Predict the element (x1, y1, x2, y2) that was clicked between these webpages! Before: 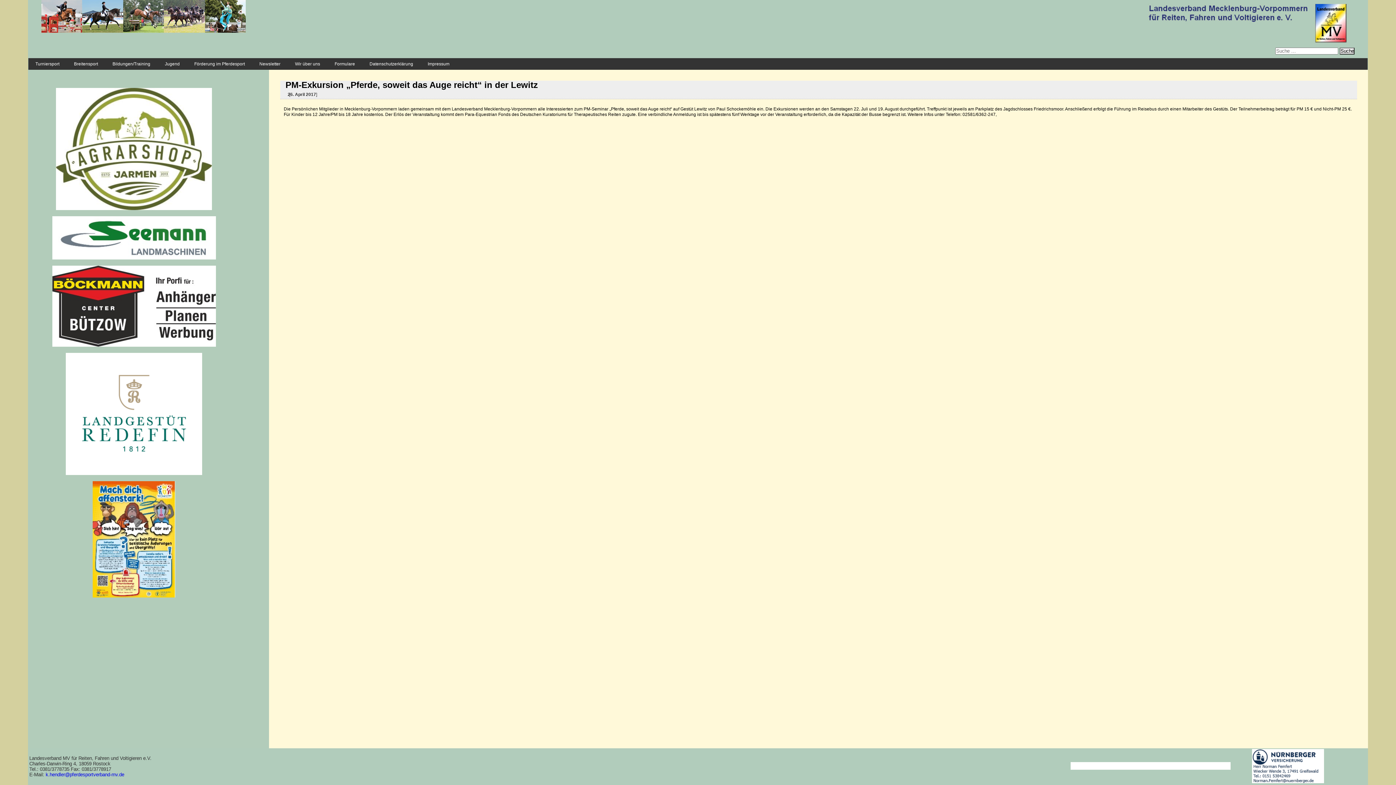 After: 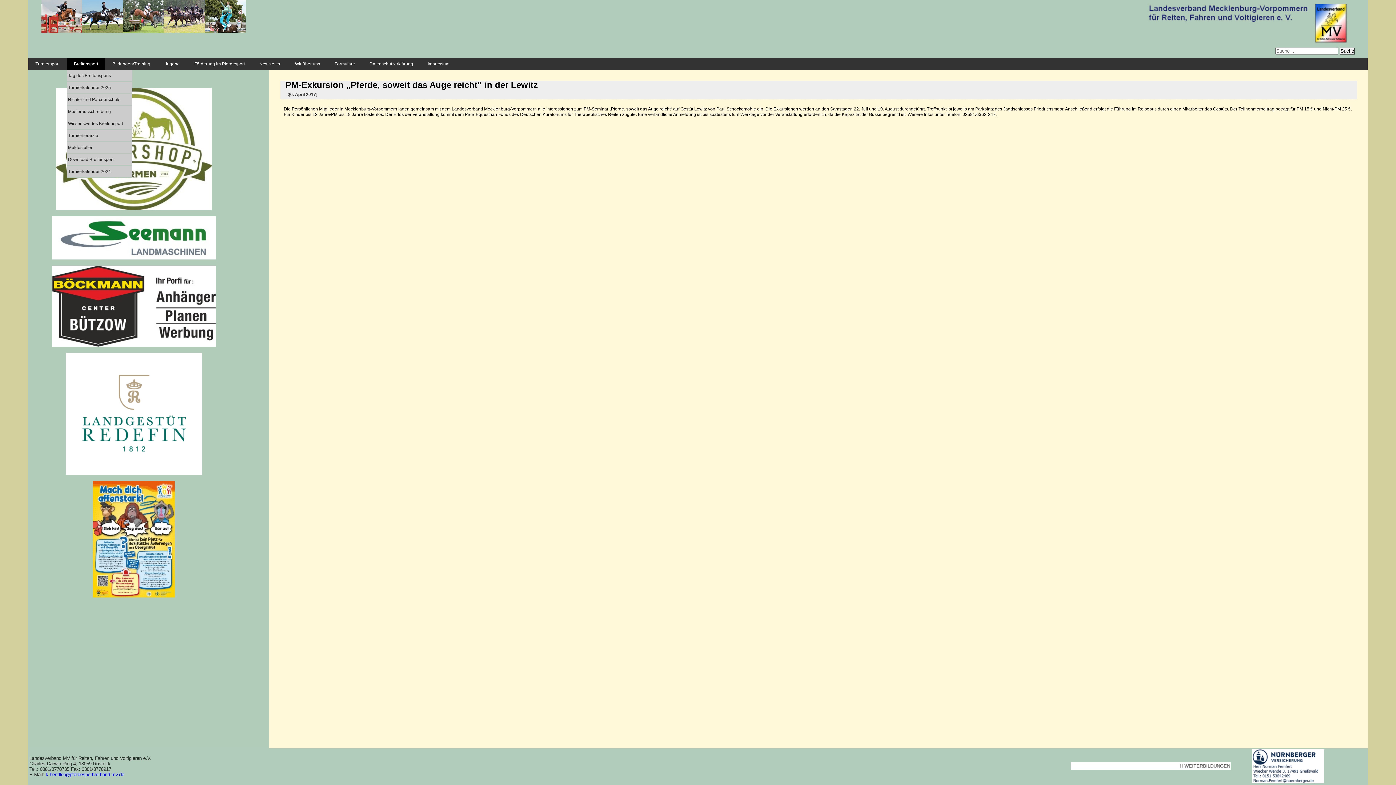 Action: label: Breitensport bbox: (66, 58, 105, 69)